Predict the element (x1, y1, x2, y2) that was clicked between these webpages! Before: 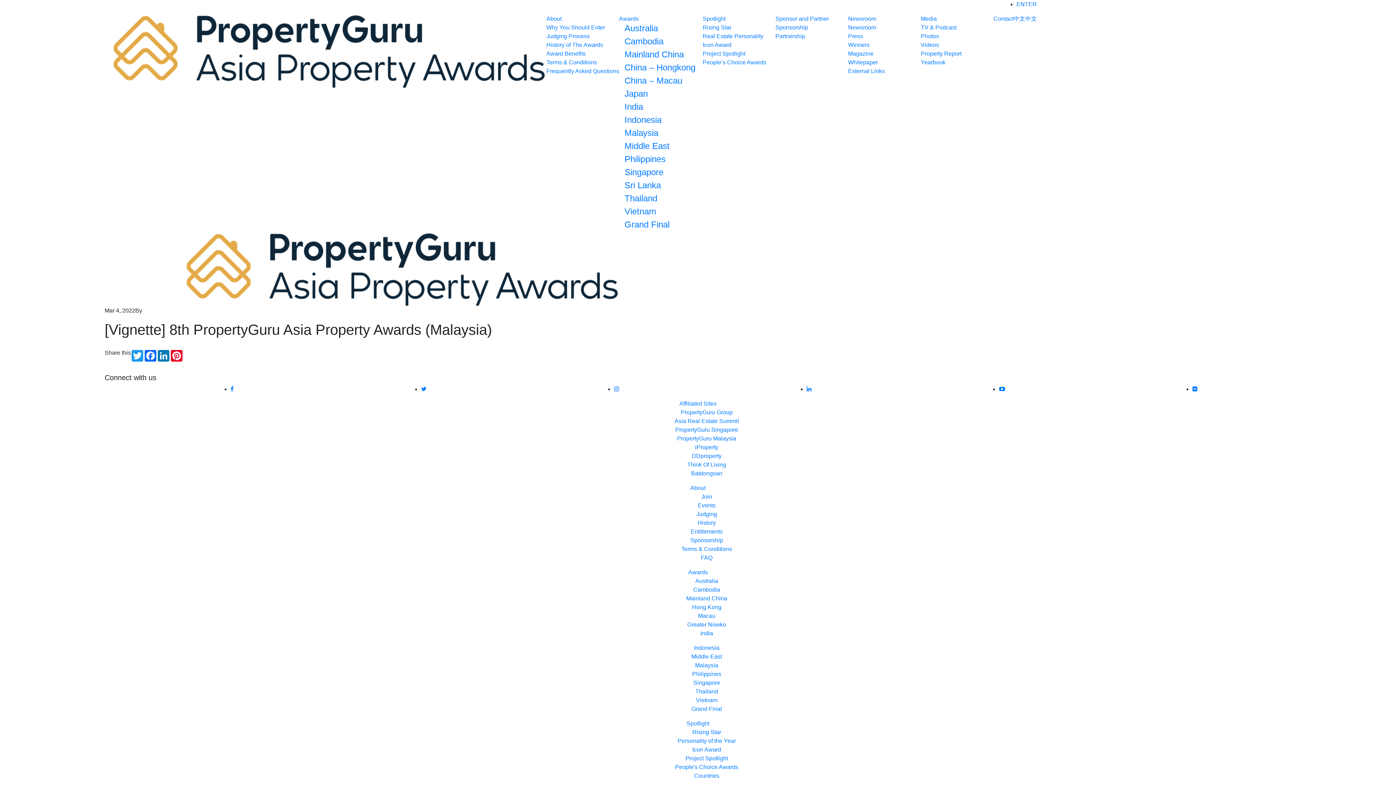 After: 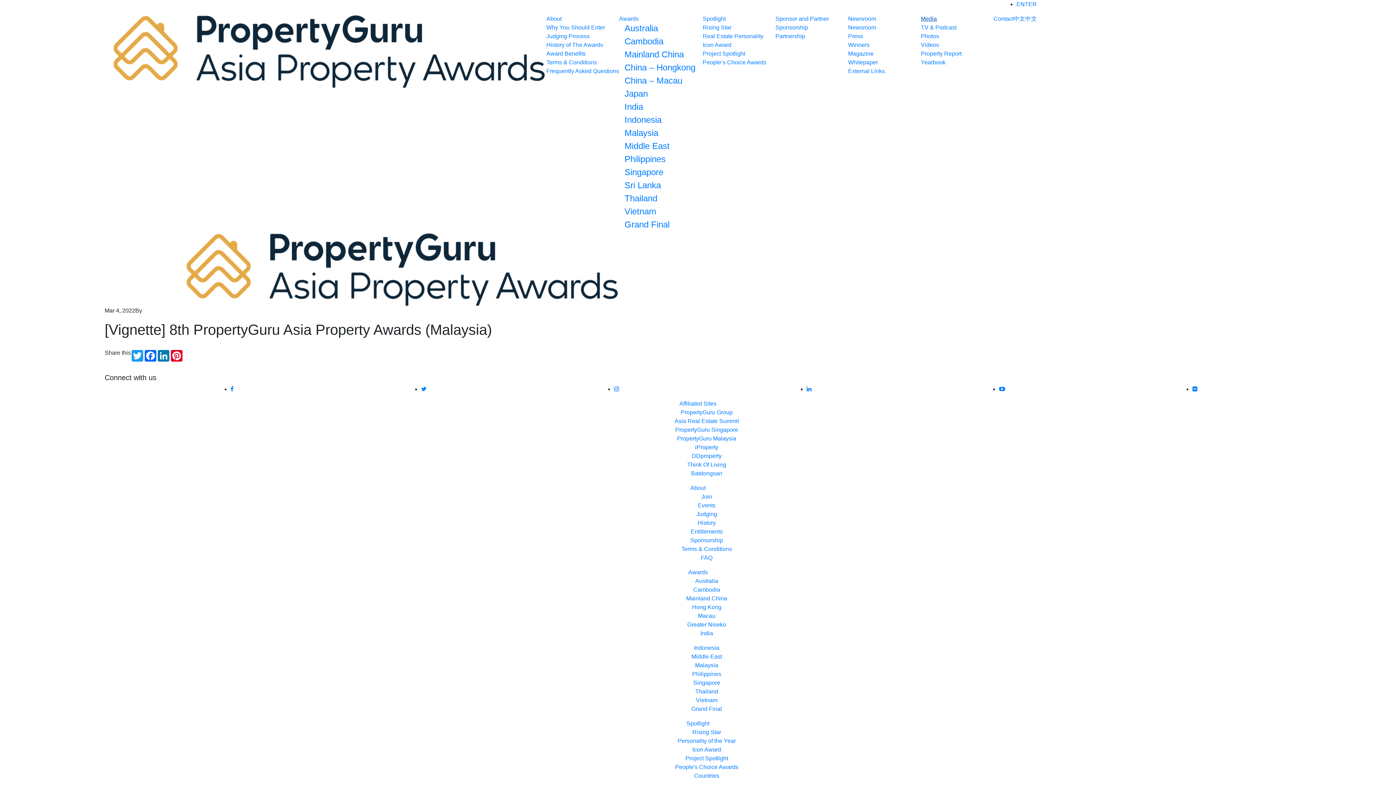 Action: bbox: (921, 14, 993, 23) label: Media